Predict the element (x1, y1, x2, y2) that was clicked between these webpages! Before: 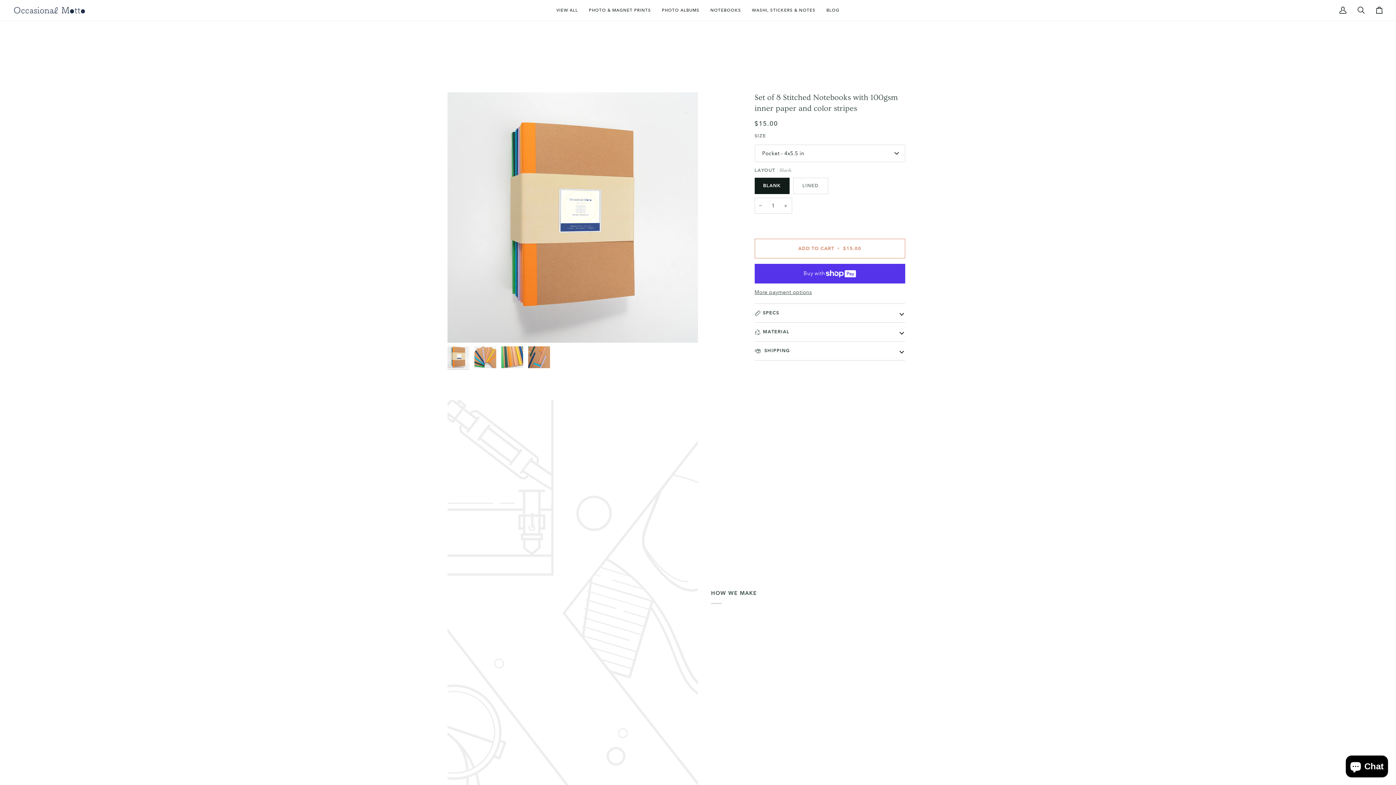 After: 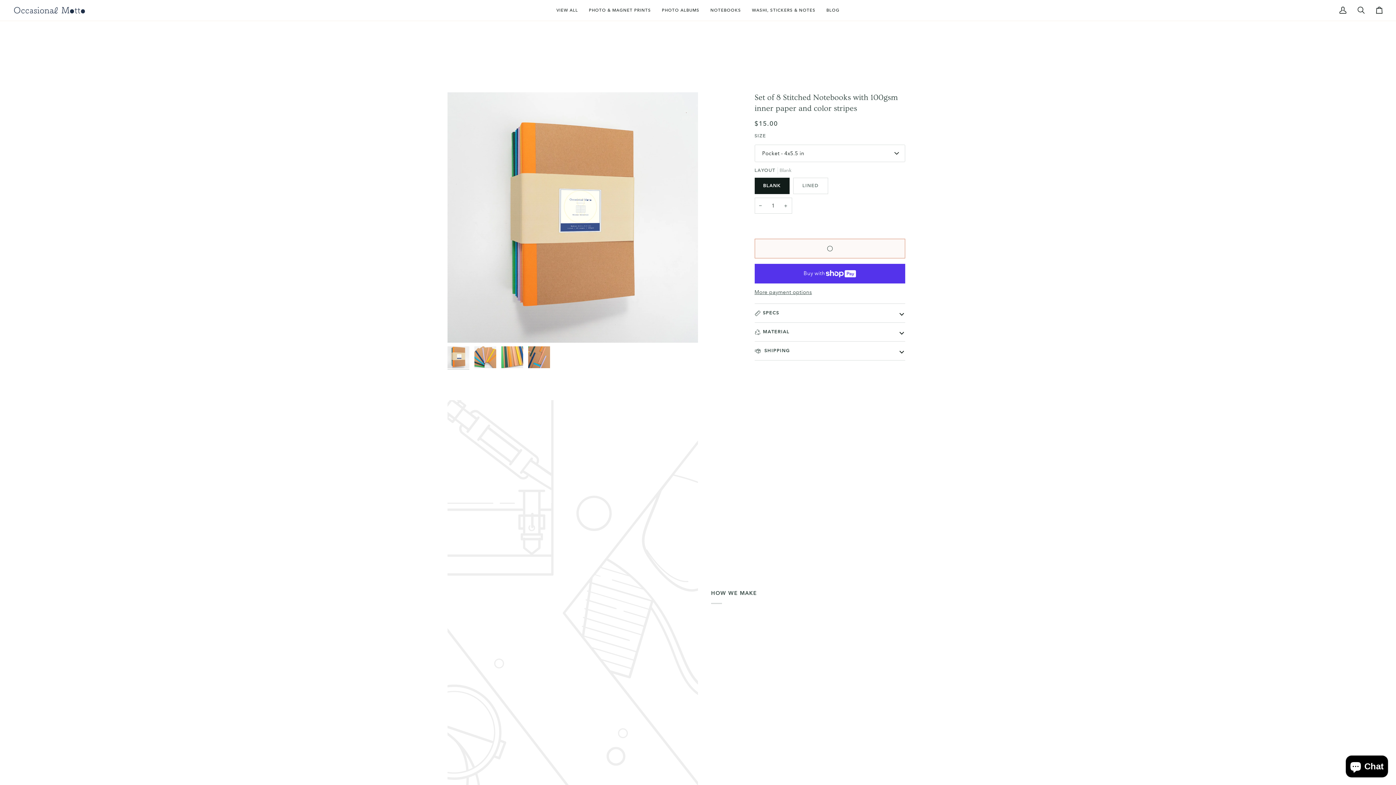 Action: bbox: (754, 238, 905, 258) label: ADD TO CART • $15.00